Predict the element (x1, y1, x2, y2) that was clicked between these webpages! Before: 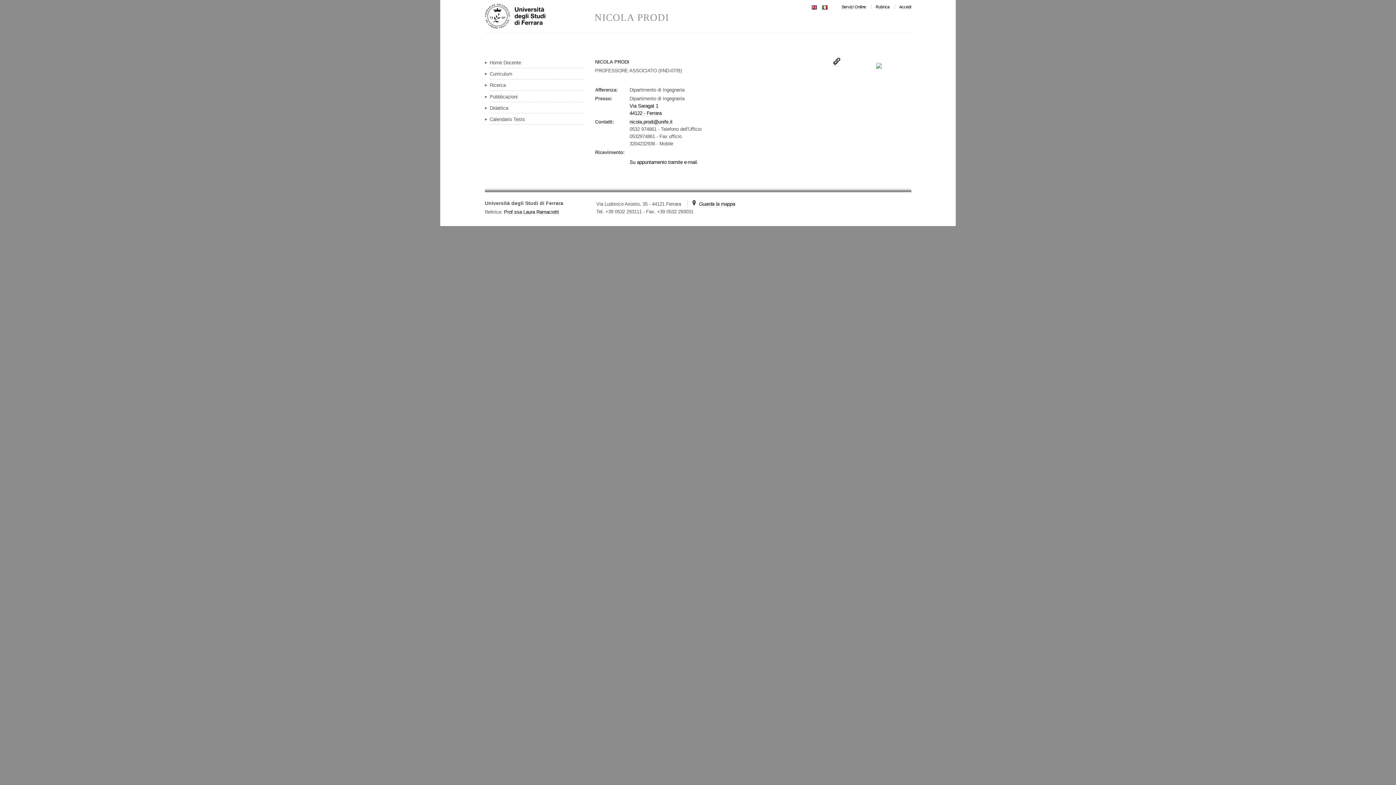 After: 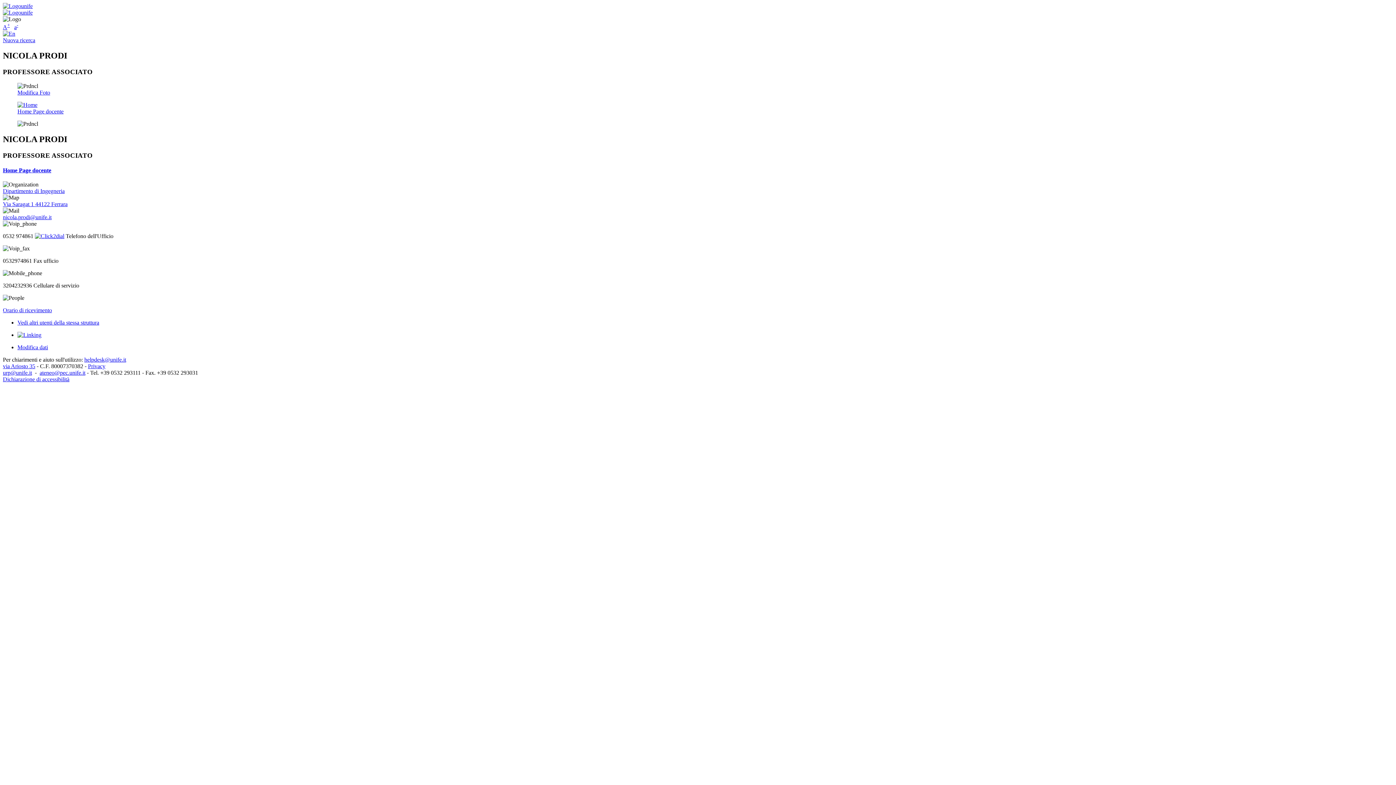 Action: bbox: (833, 60, 840, 66)